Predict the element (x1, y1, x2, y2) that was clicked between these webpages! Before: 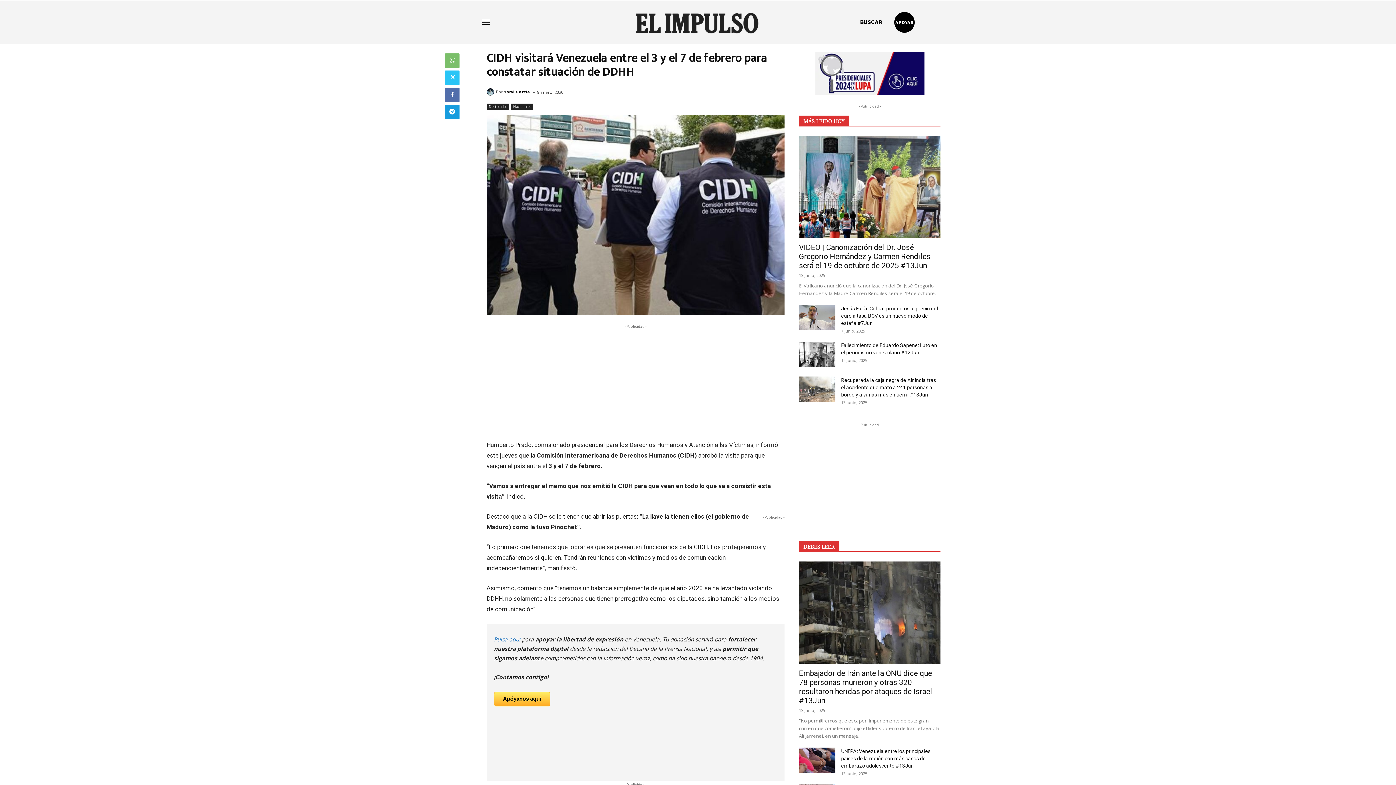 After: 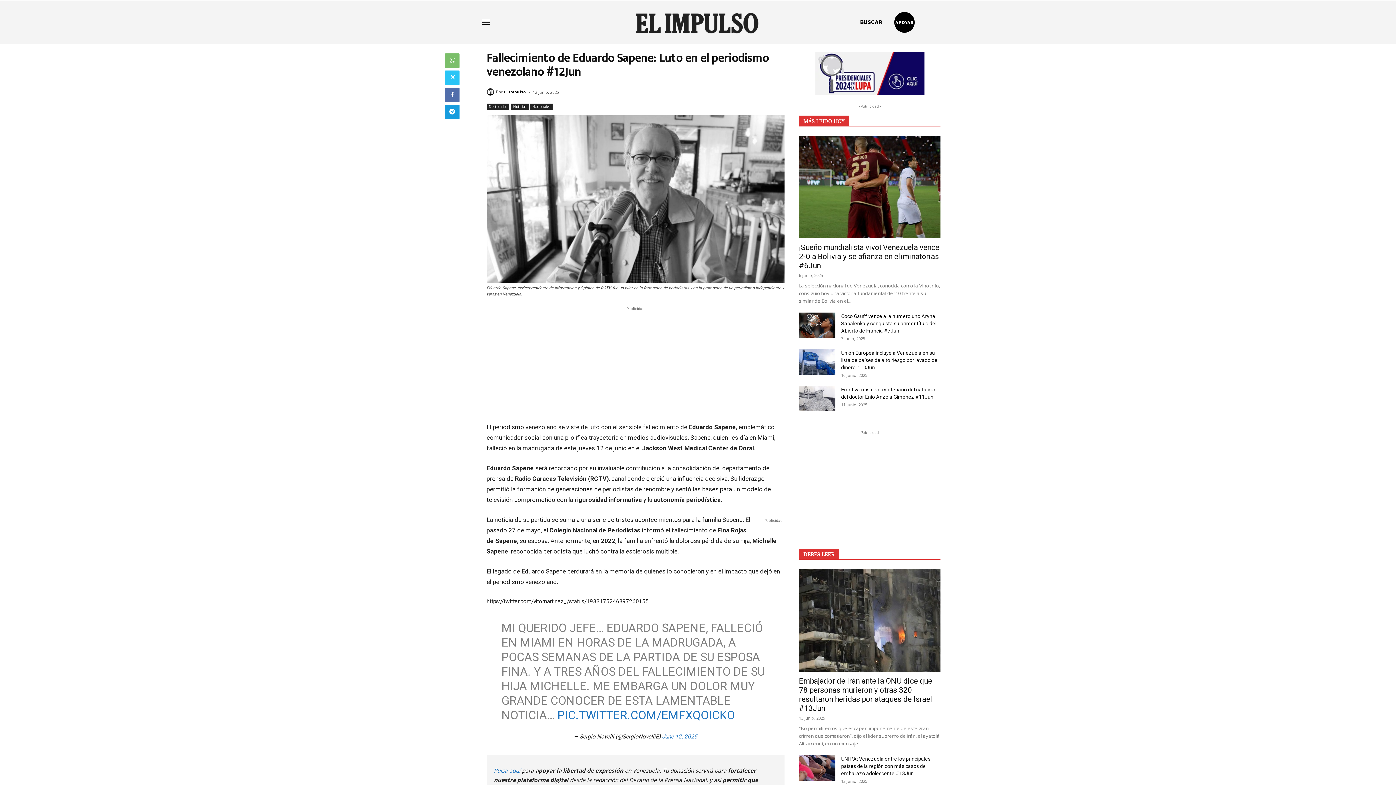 Action: bbox: (799, 378, 835, 403)